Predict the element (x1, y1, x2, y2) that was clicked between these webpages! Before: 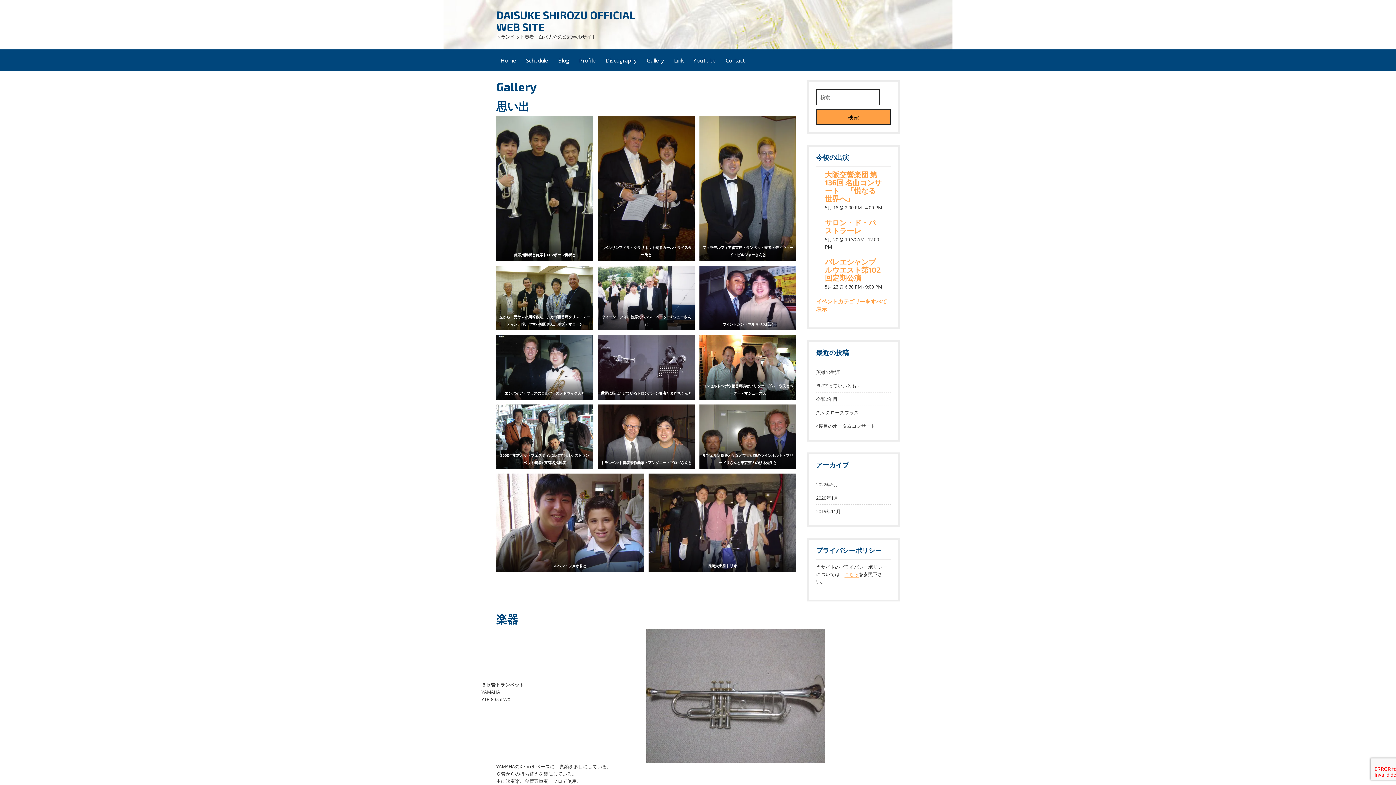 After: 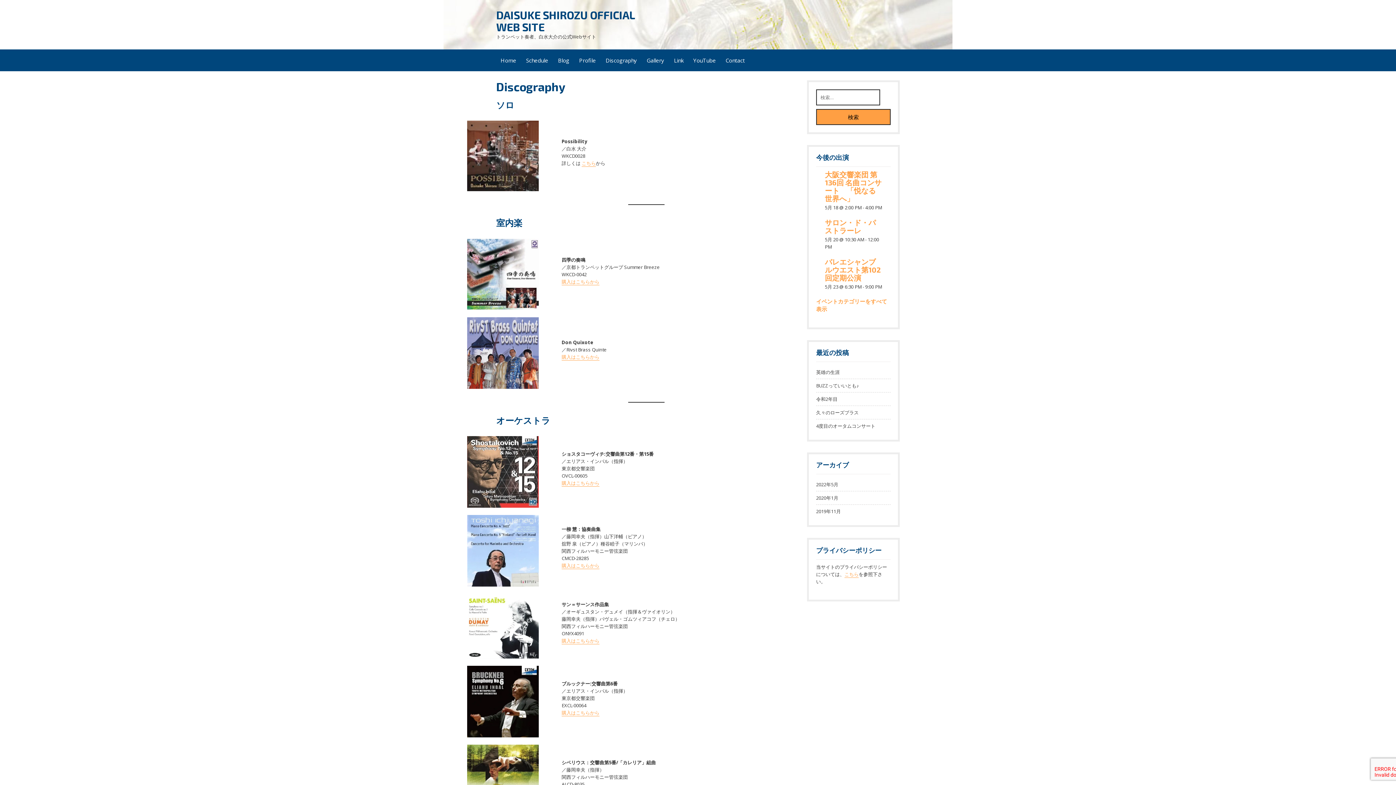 Action: label: Discography bbox: (601, 49, 641, 71)